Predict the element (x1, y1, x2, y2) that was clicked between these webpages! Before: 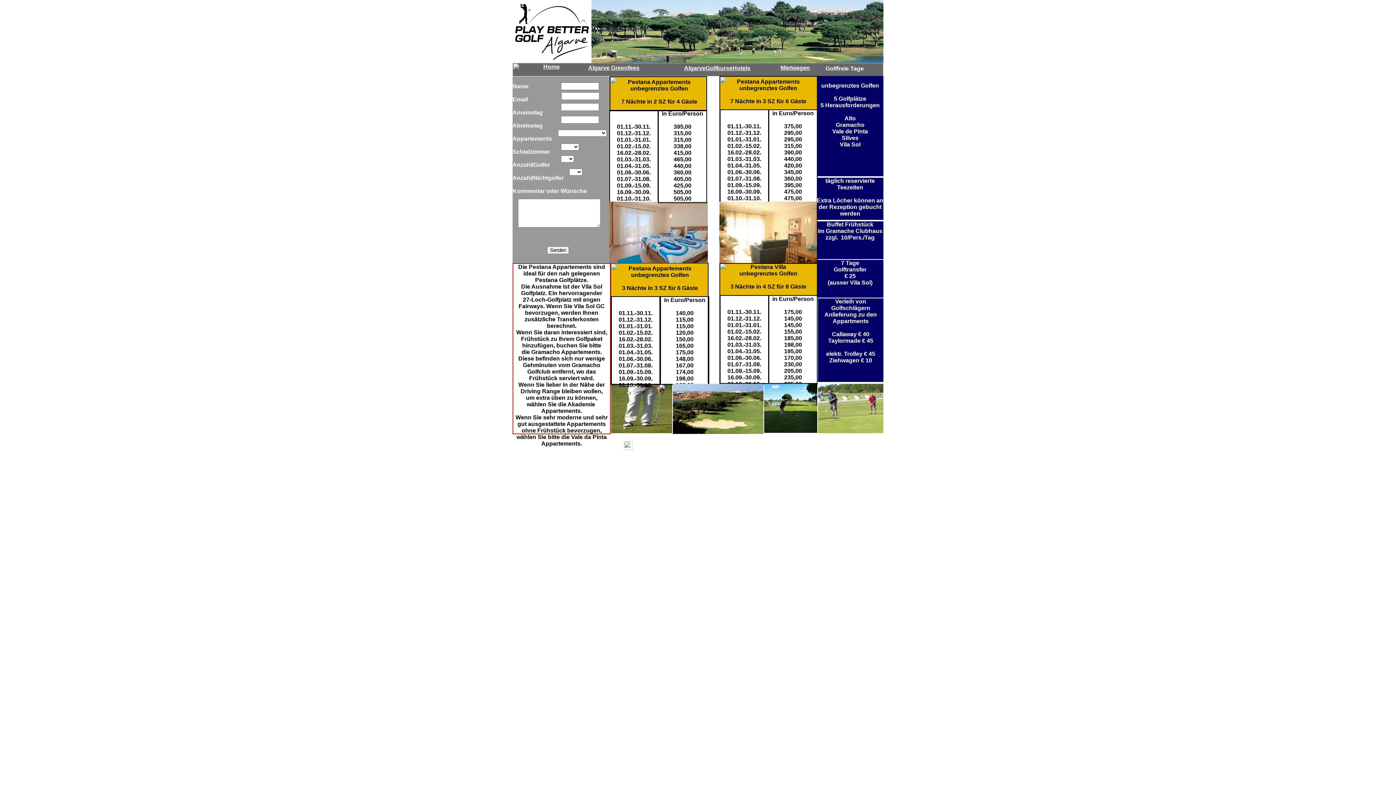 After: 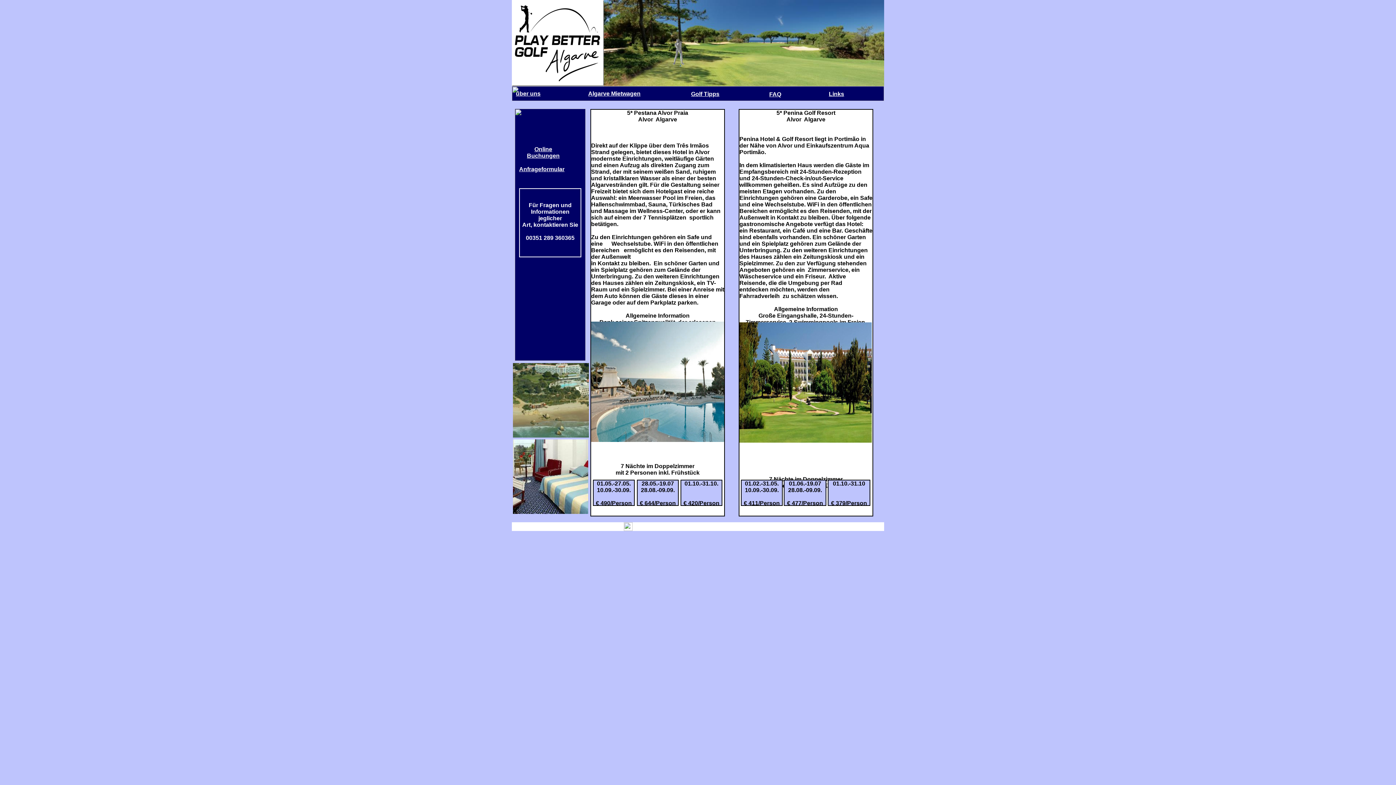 Action: label: AlgarveGolfkurseHotels bbox: (684, 65, 750, 71)